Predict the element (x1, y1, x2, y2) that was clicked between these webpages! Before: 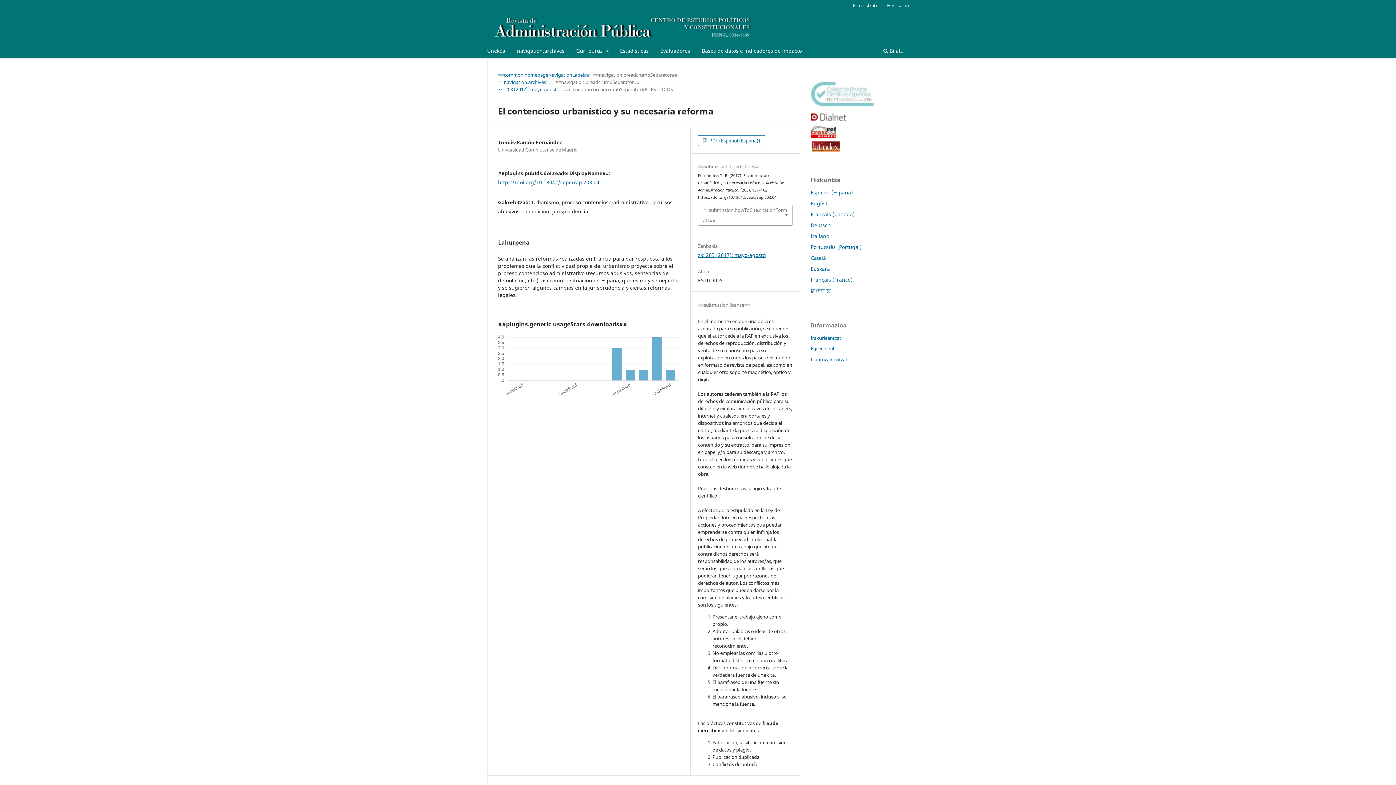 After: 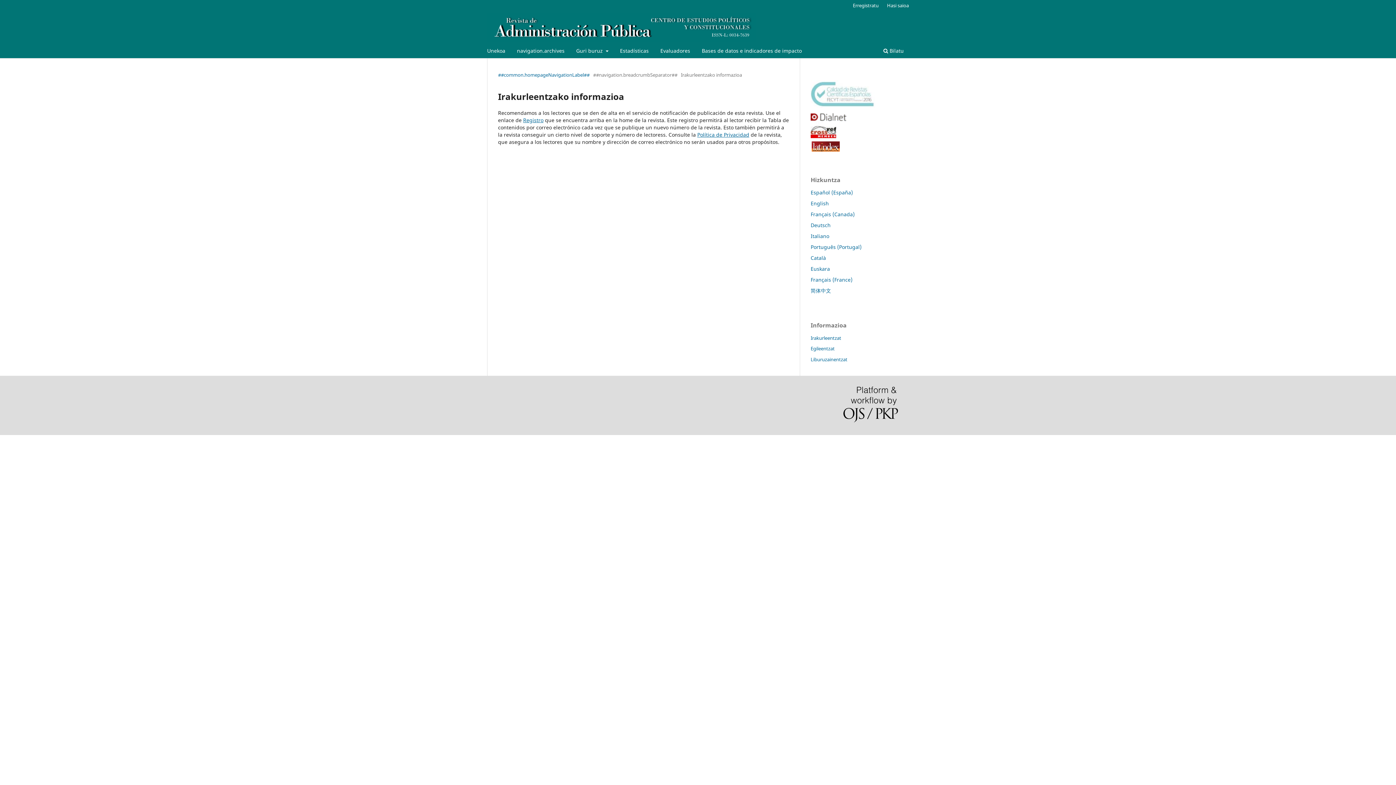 Action: bbox: (810, 334, 841, 341) label: Irakurleentzat